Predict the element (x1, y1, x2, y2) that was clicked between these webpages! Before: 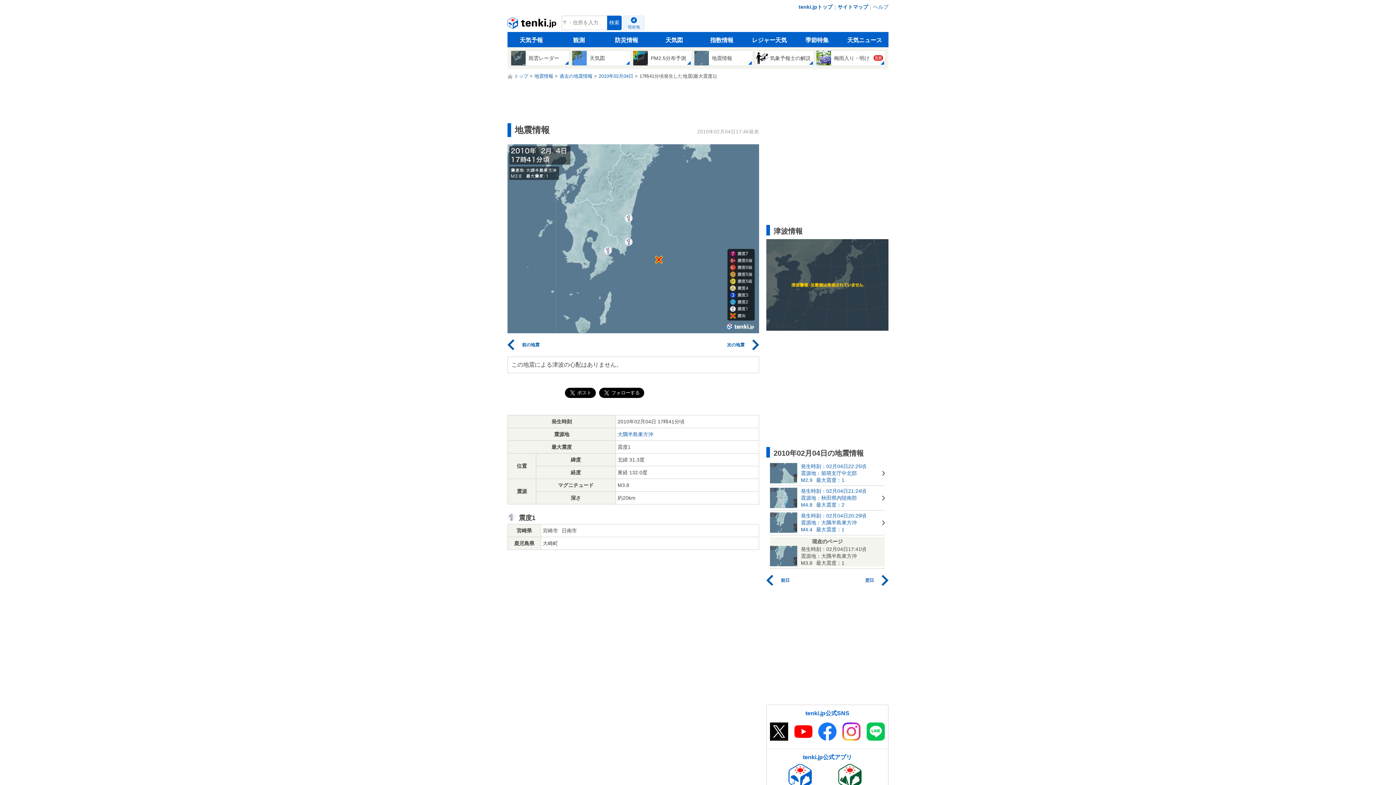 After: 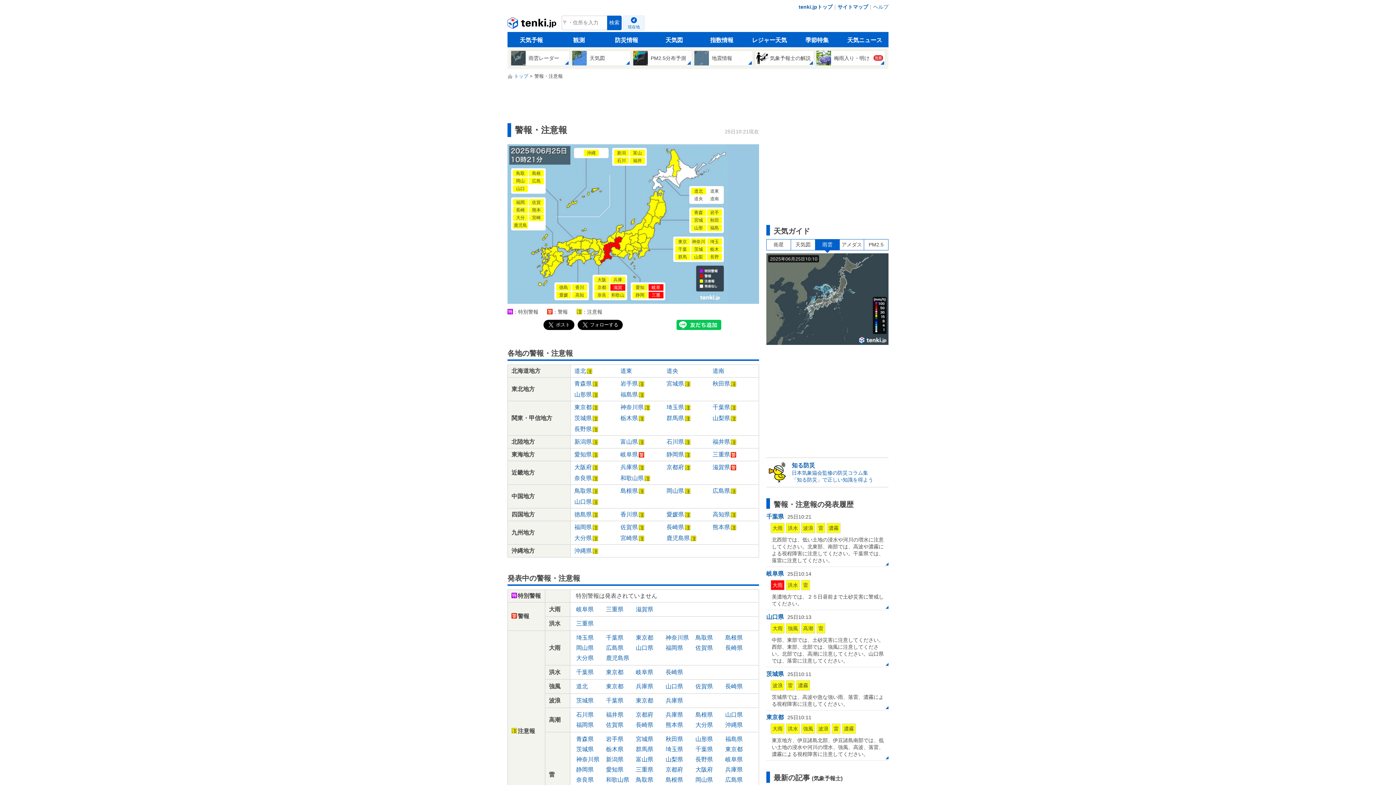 Action: bbox: (602, 32, 650, 47) label: 防災情報